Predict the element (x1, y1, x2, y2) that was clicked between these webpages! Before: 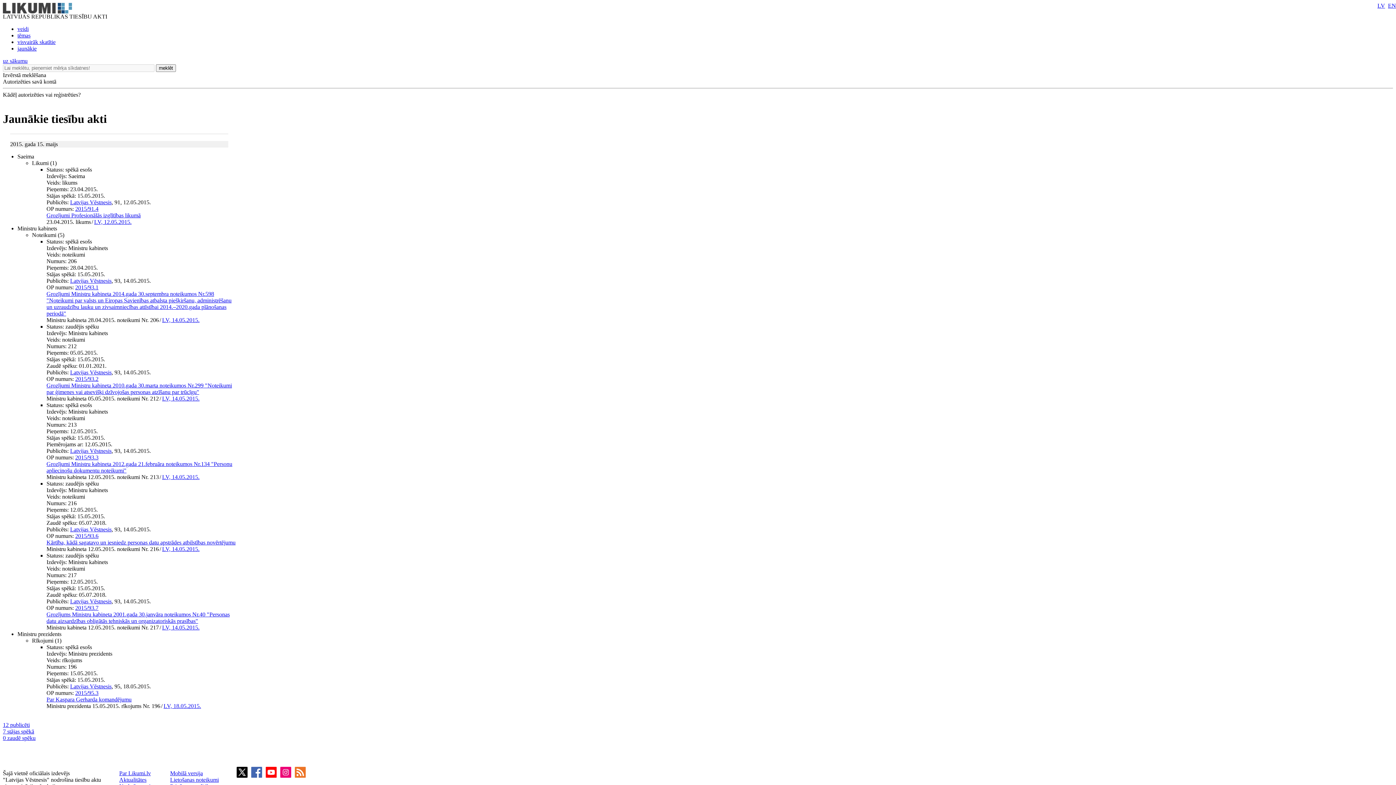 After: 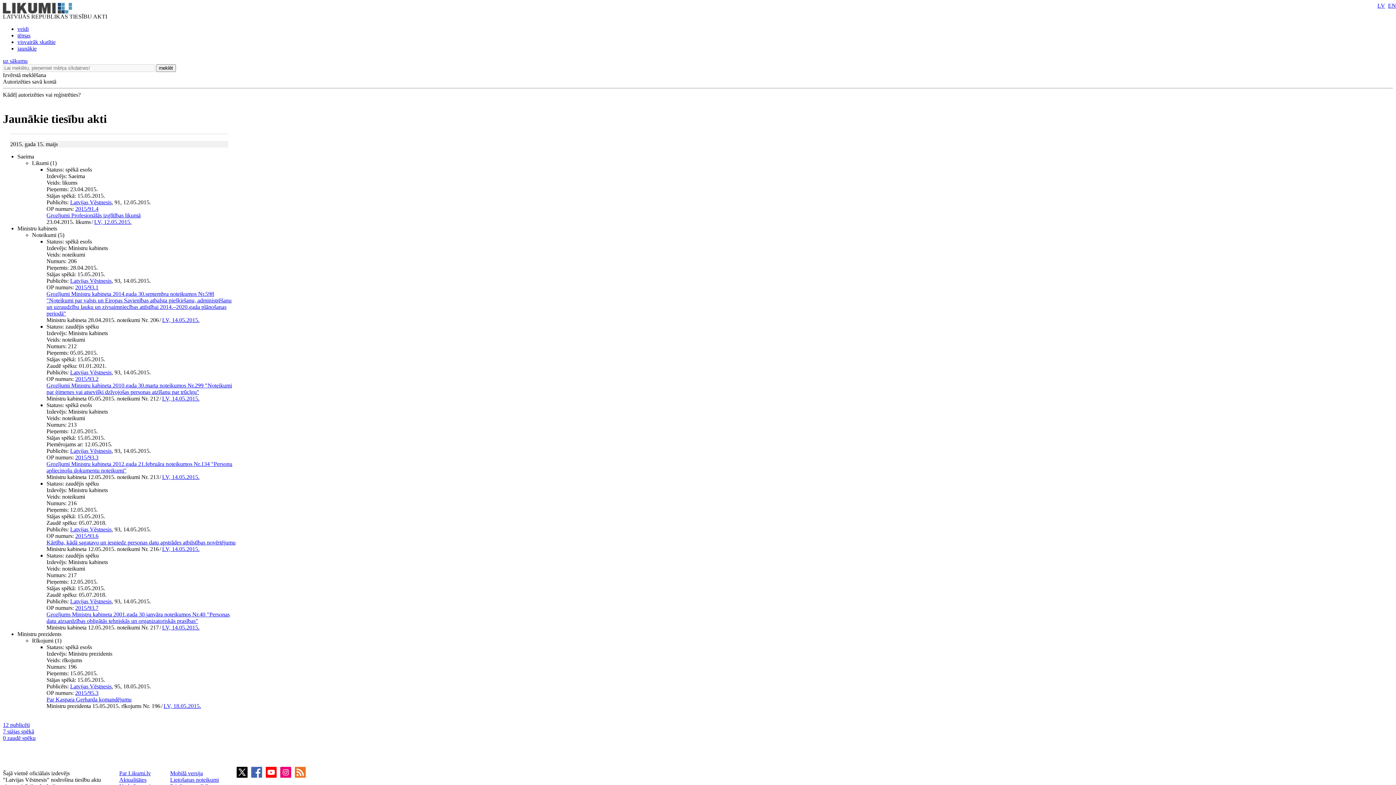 Action: label: LV, 14.05.2015. bbox: (162, 317, 199, 323)